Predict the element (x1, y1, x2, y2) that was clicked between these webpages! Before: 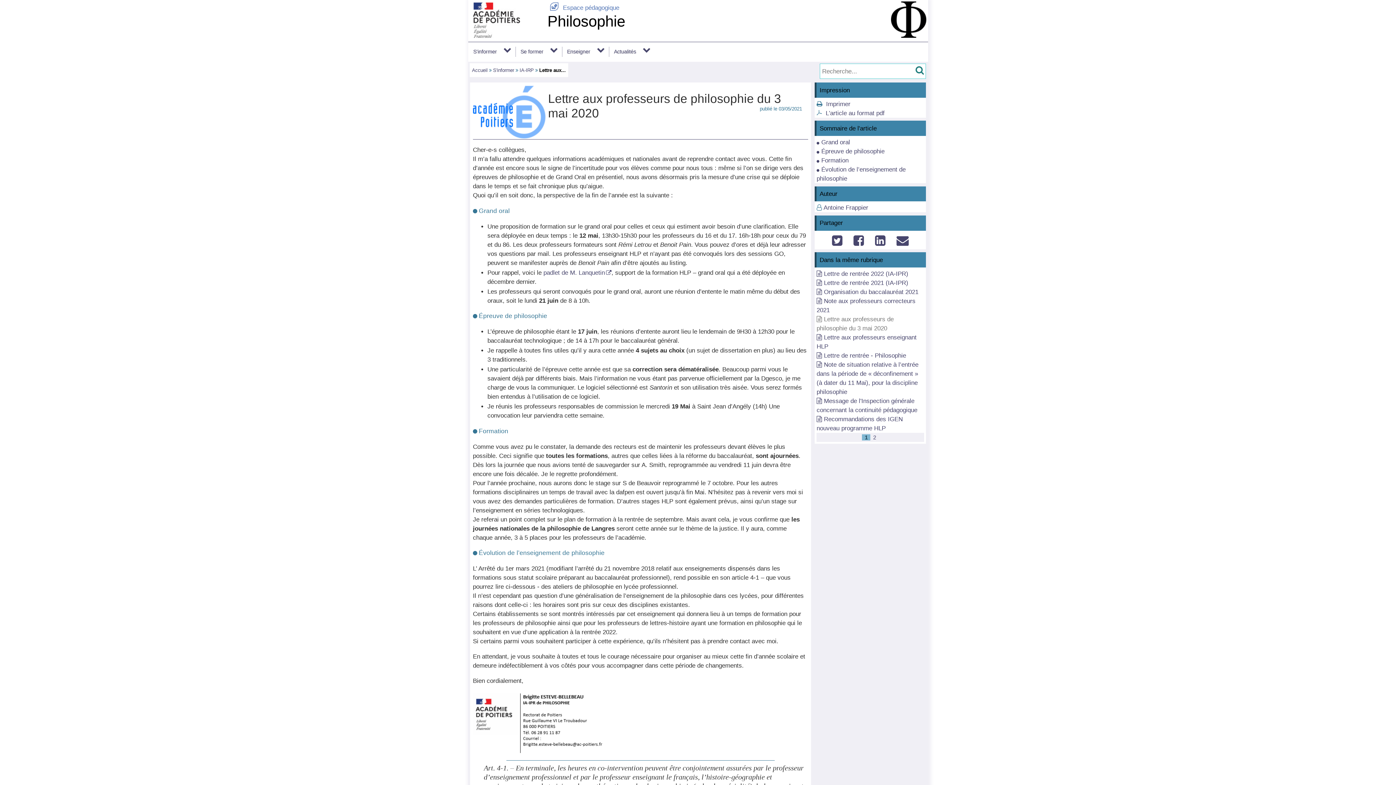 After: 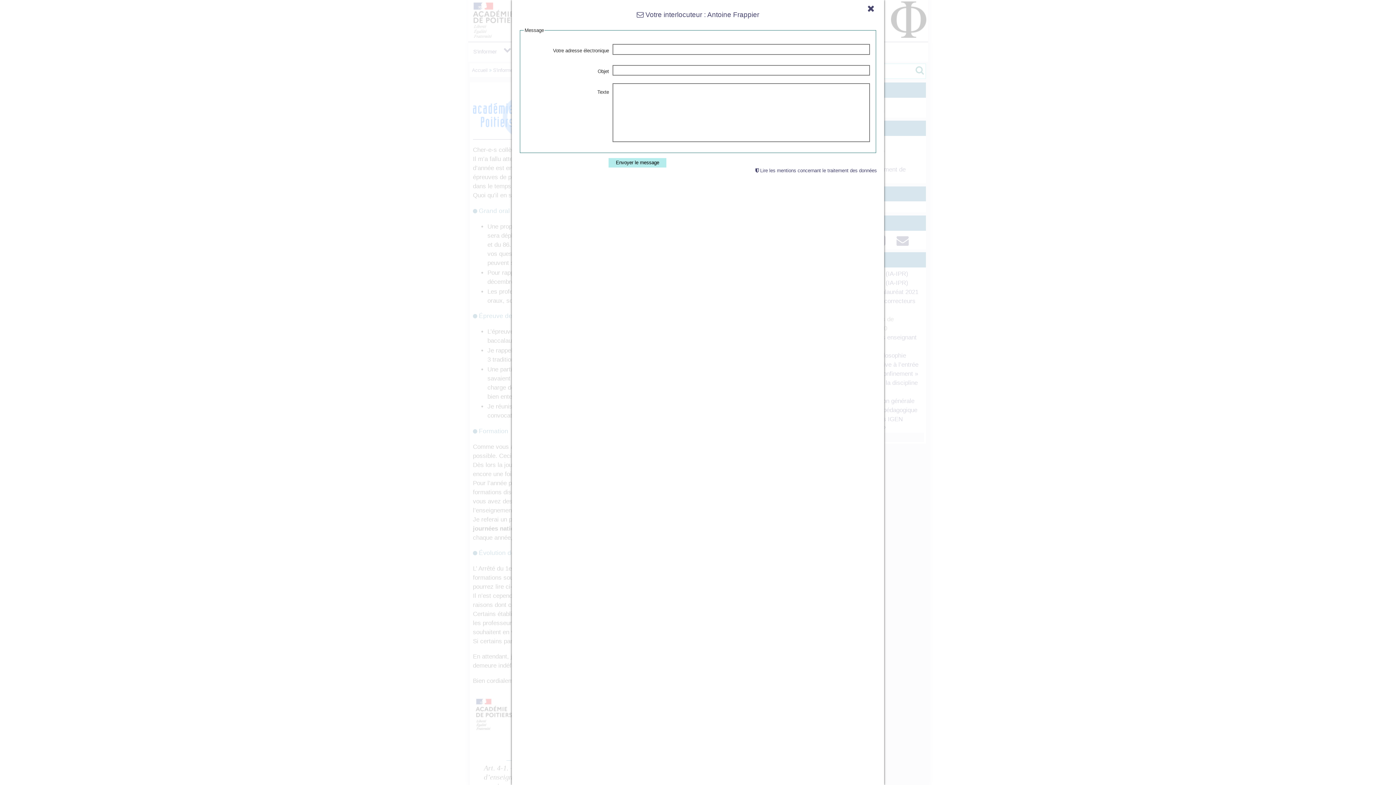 Action: bbox: (823, 204, 868, 211) label: Antoine Frappier